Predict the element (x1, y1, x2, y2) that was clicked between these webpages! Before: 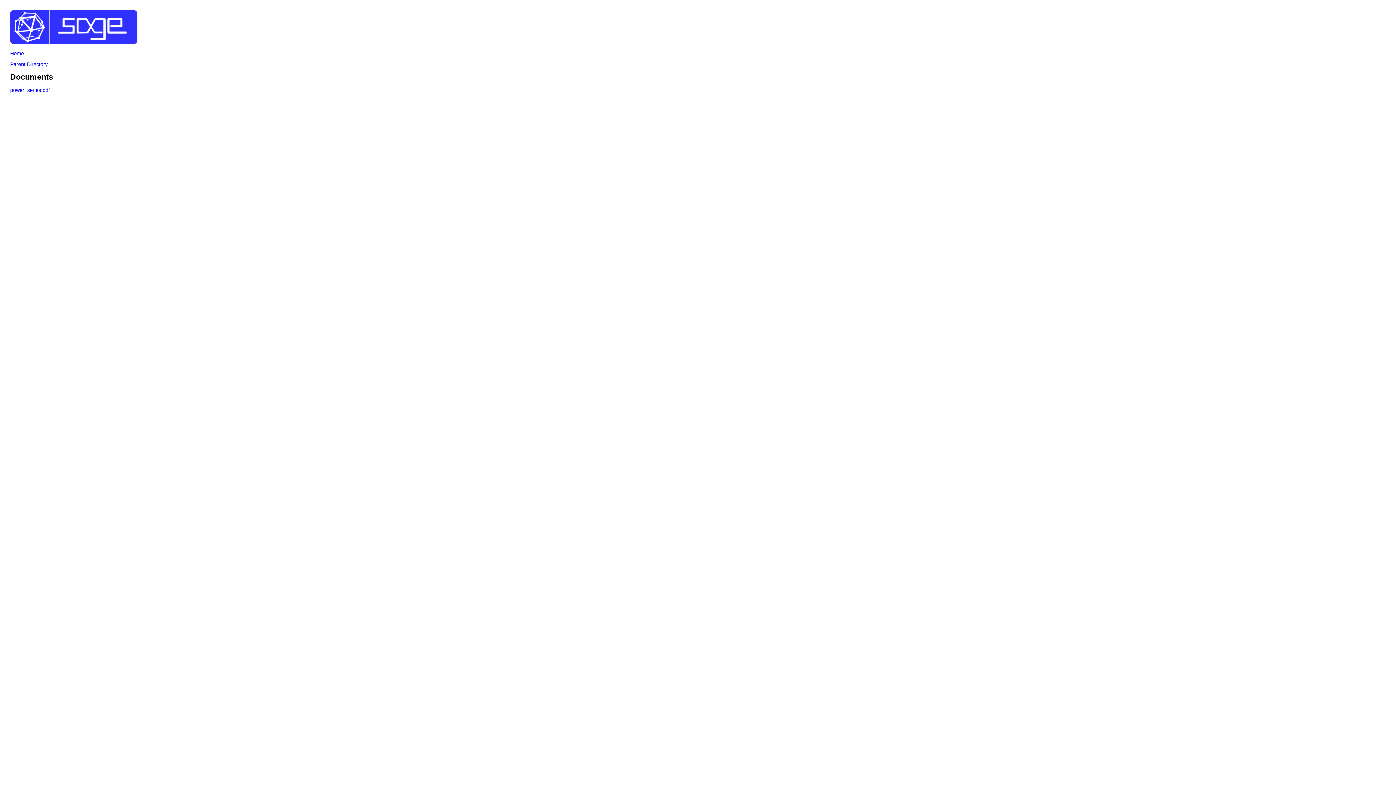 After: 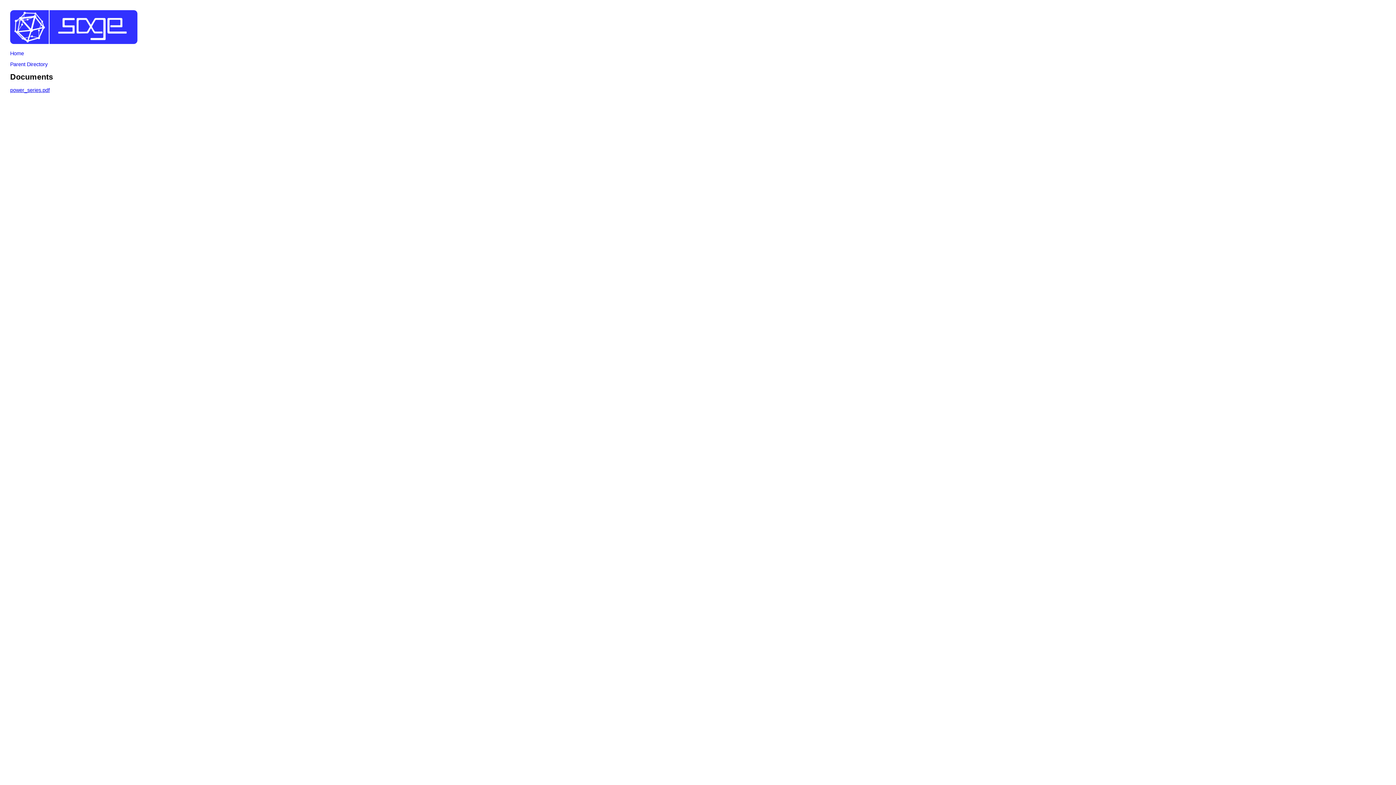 Action: label: power_series.pdf bbox: (10, 87, 49, 93)